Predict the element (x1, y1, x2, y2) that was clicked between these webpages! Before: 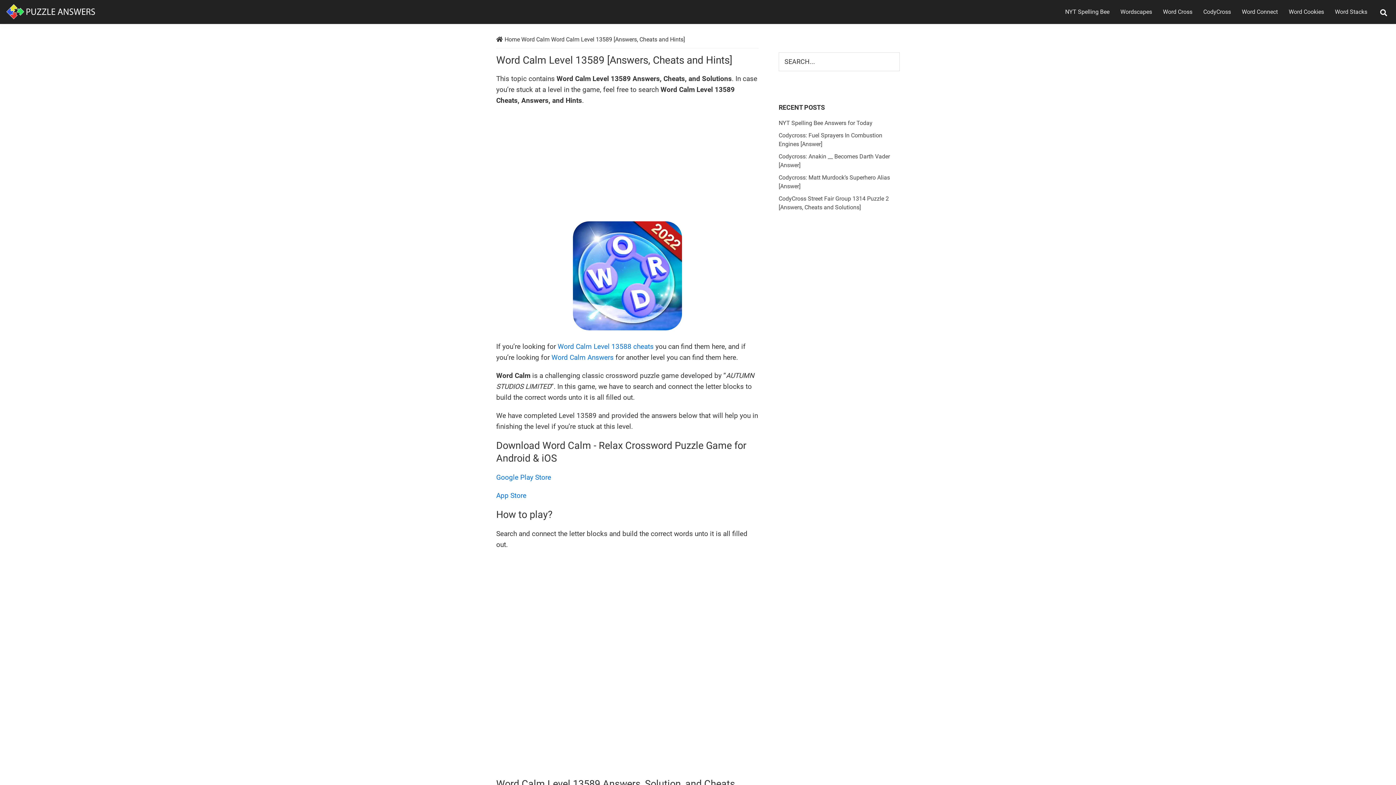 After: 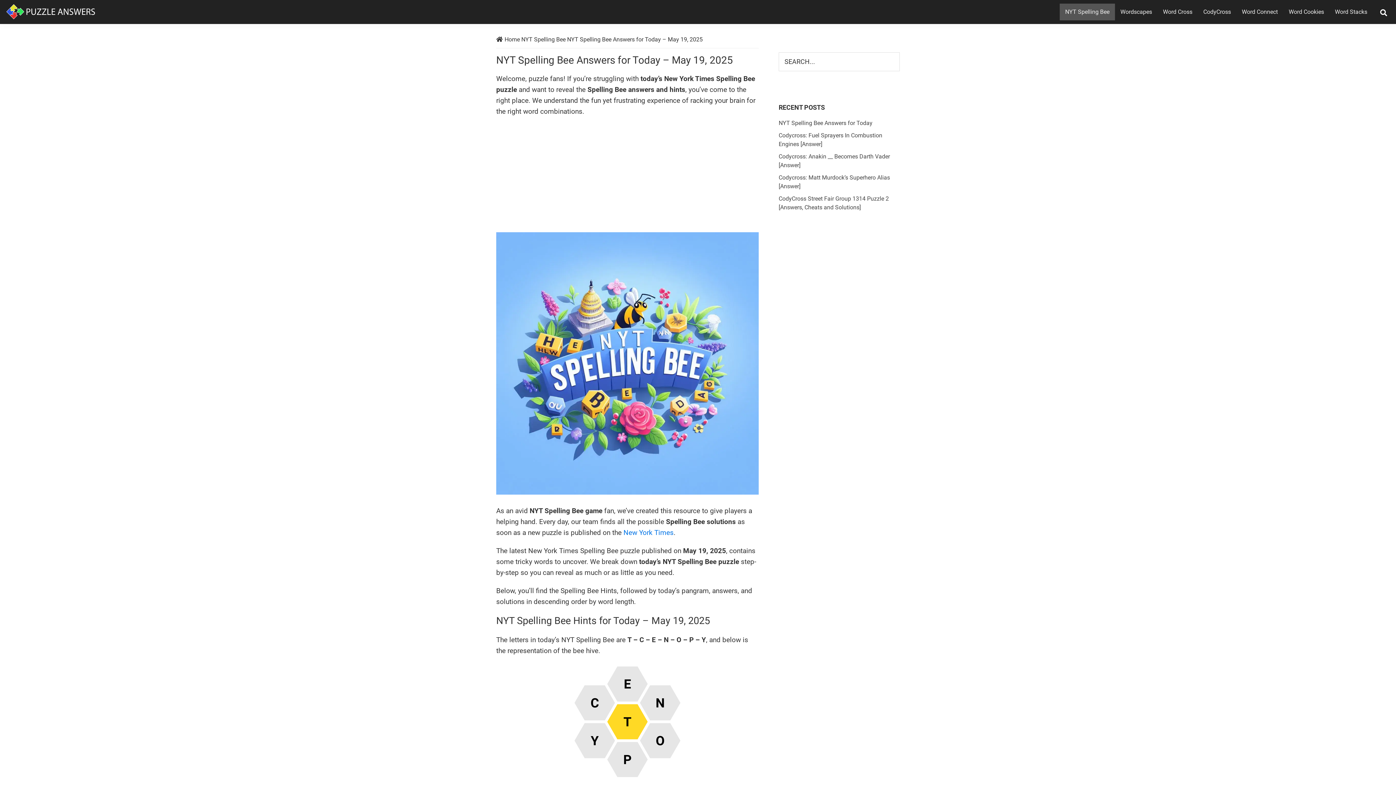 Action: label: NYT Spelling Bee Answers for Today bbox: (778, 119, 872, 126)